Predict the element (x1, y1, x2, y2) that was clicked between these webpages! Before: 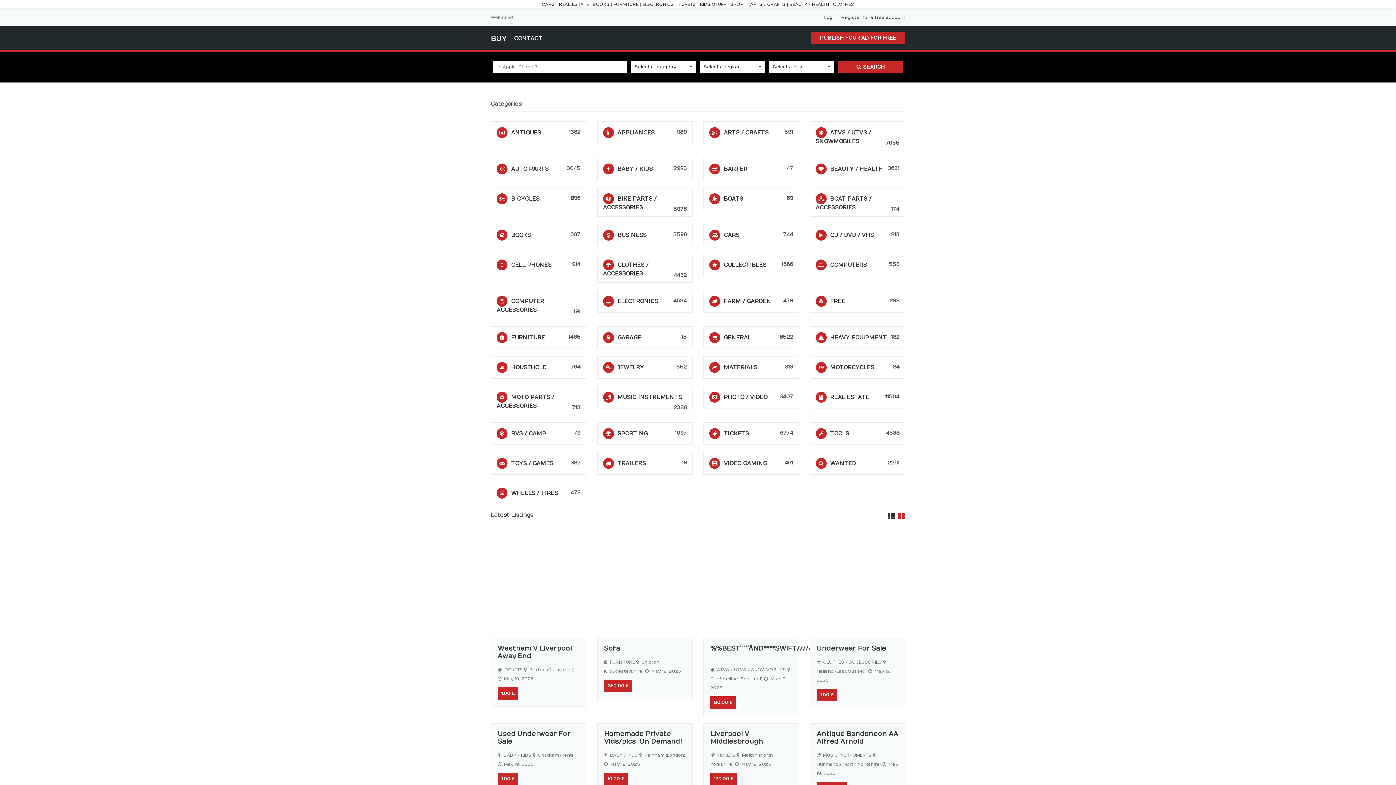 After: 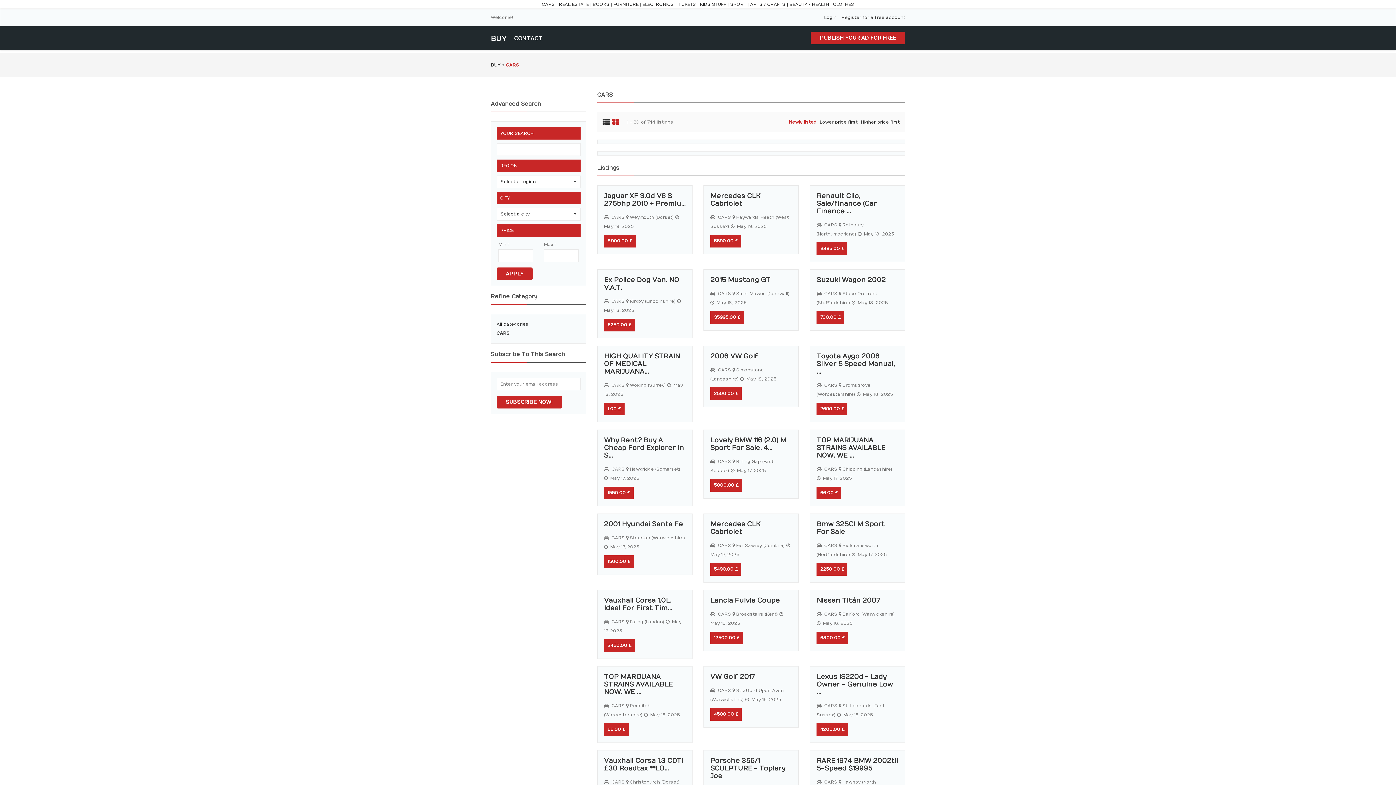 Action: bbox: (724, 232, 739, 238) label: CARS